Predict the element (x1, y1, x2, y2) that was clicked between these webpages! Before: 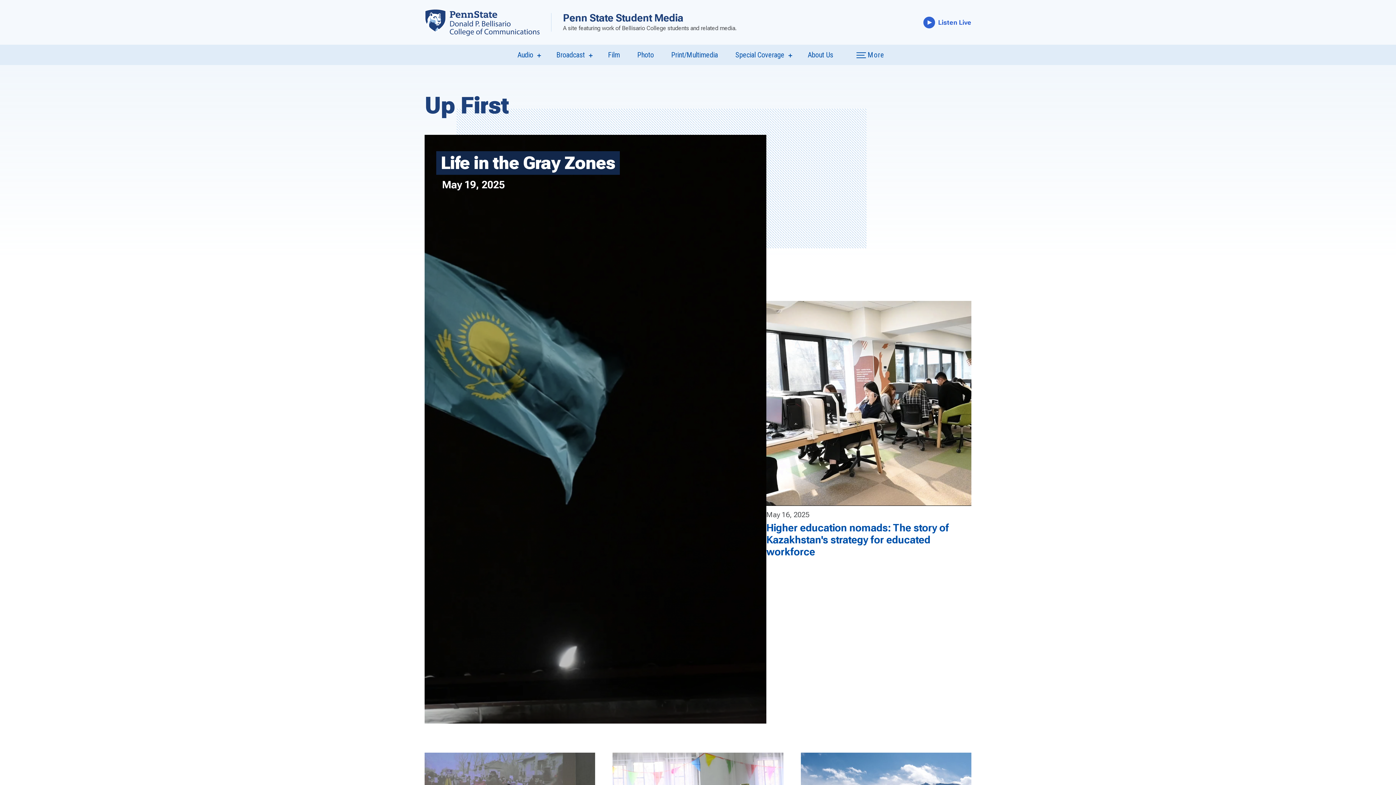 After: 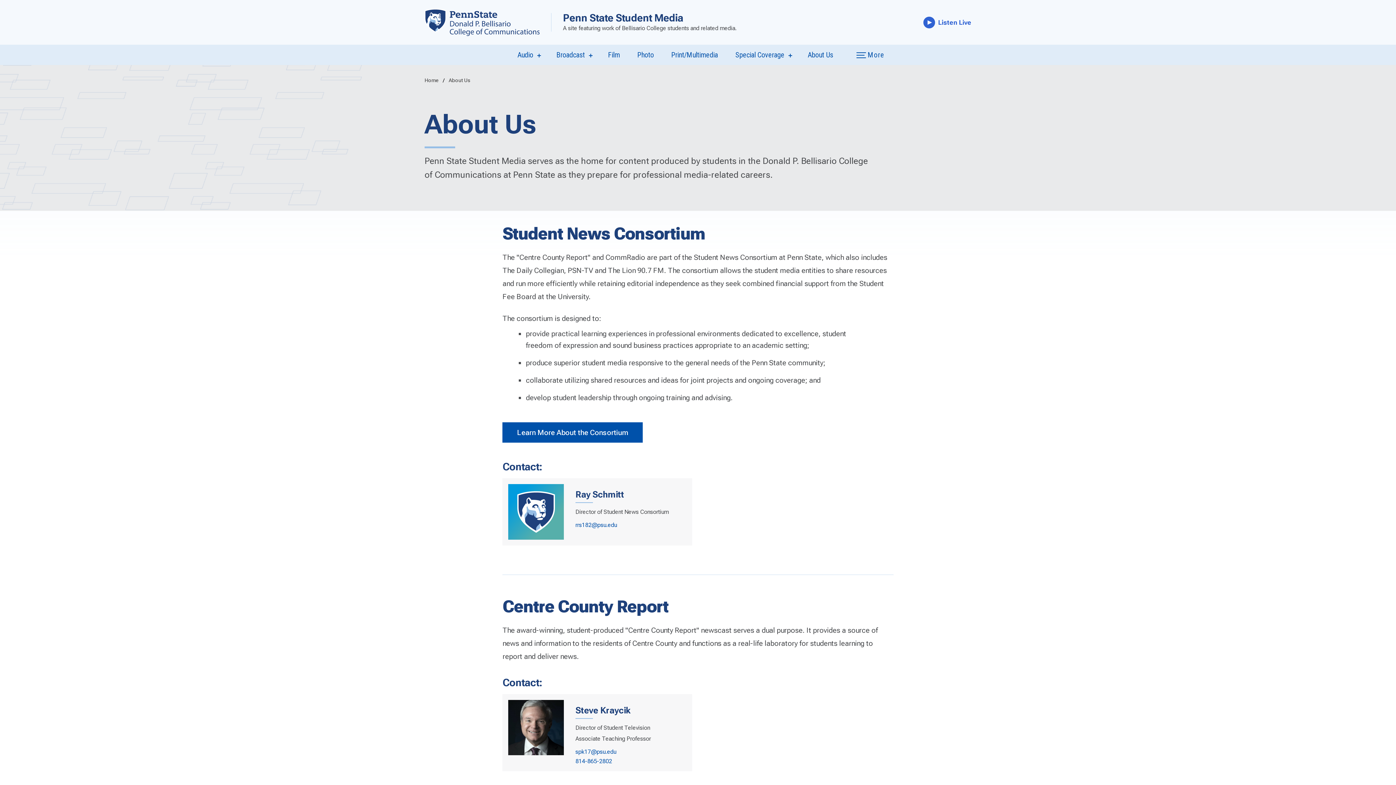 Action: label: About Us bbox: (807, 50, 833, 59)